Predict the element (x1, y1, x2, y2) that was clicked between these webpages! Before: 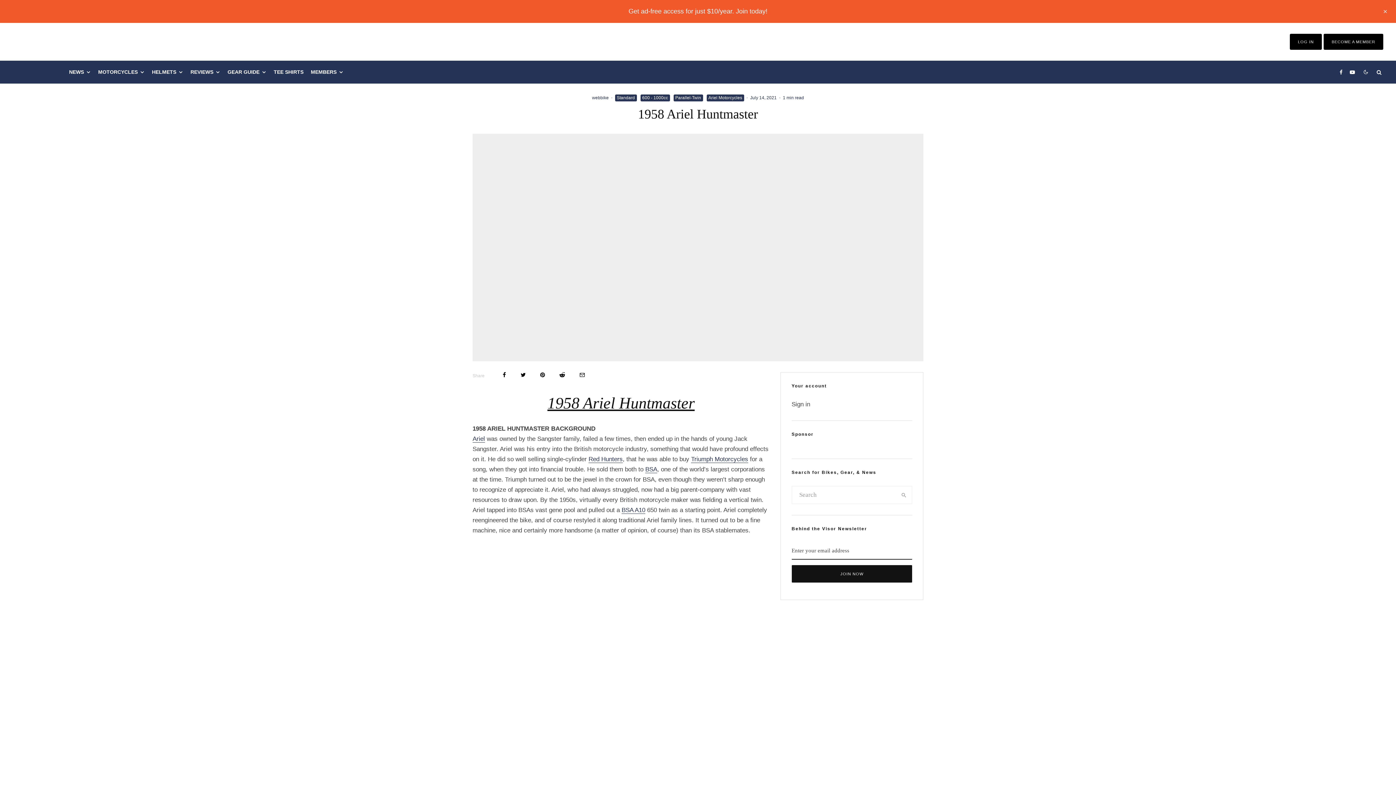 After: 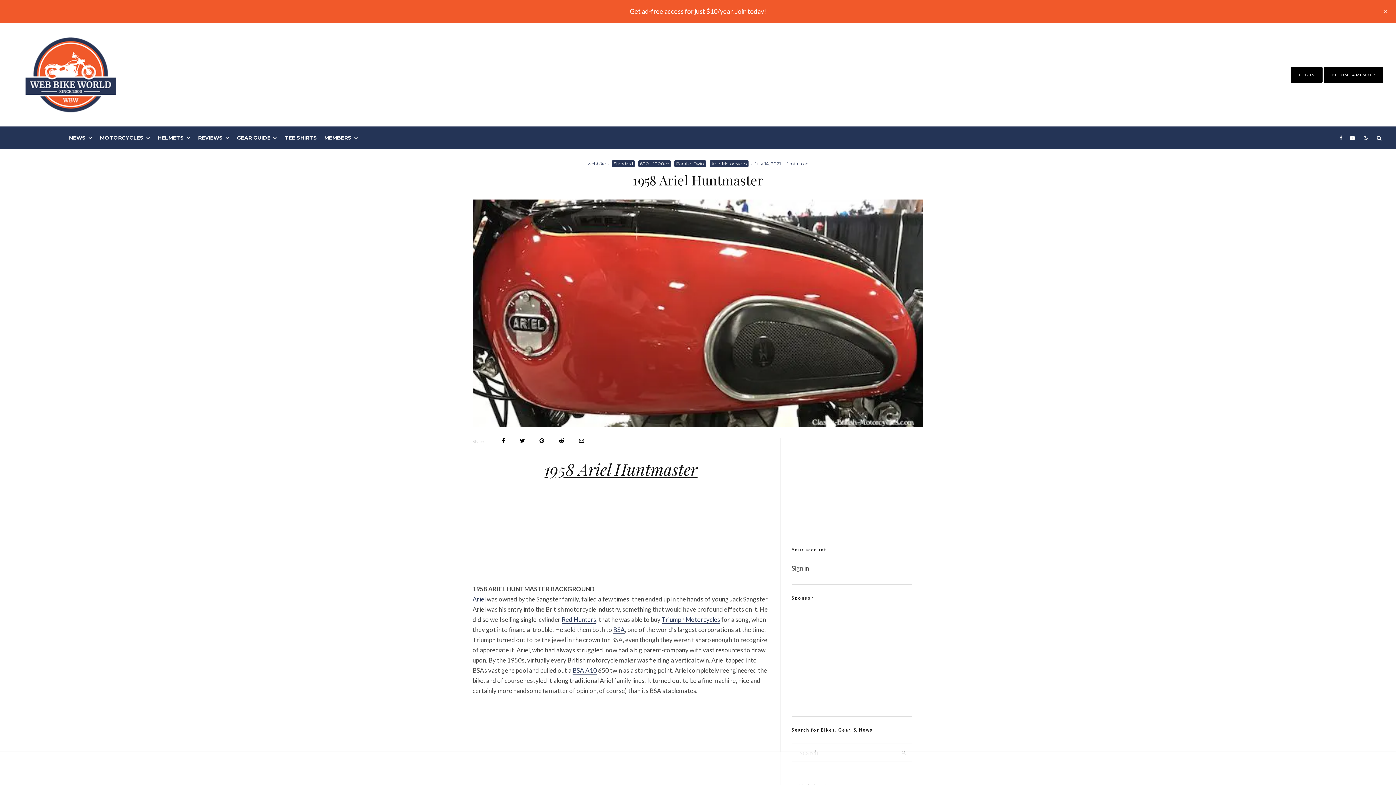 Action: label: LOG IN bbox: (1298, 39, 1314, 44)